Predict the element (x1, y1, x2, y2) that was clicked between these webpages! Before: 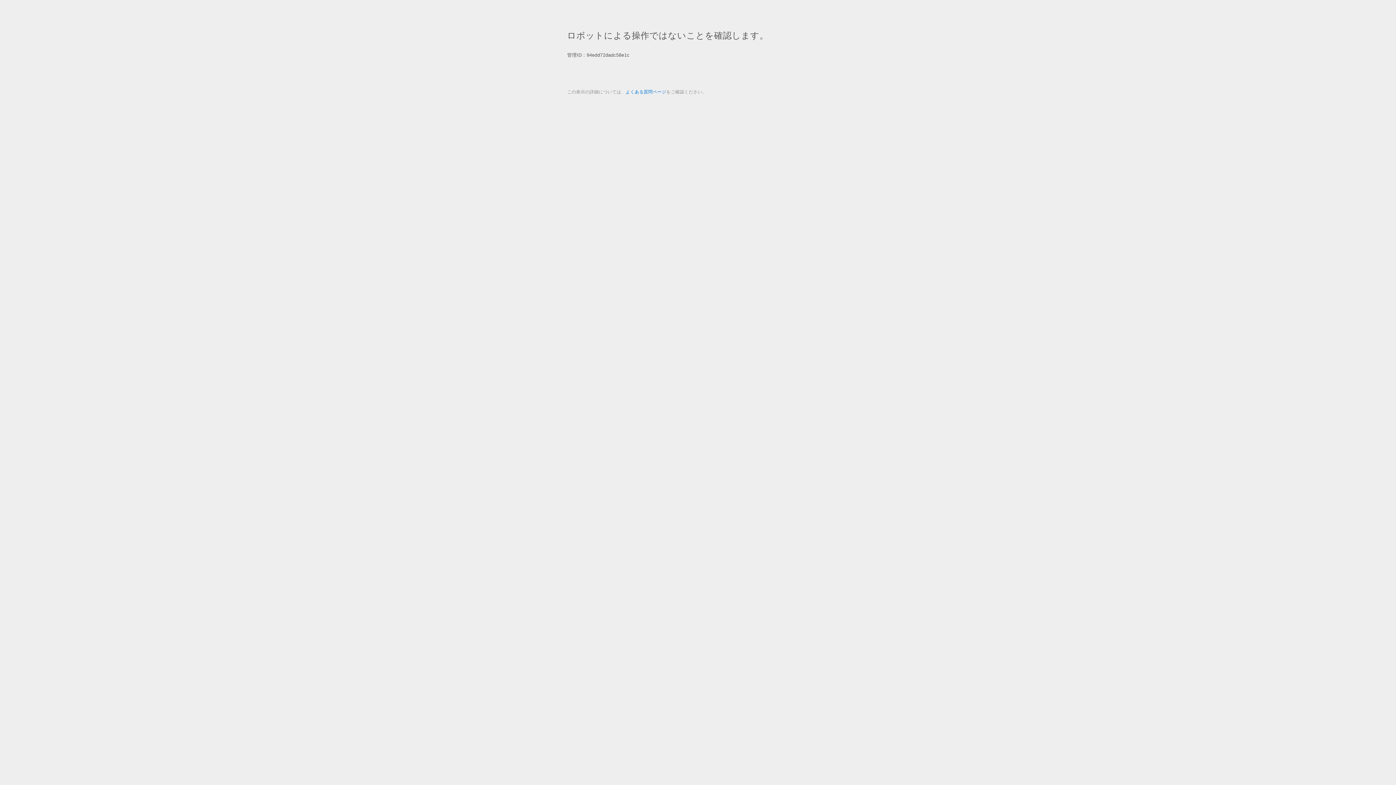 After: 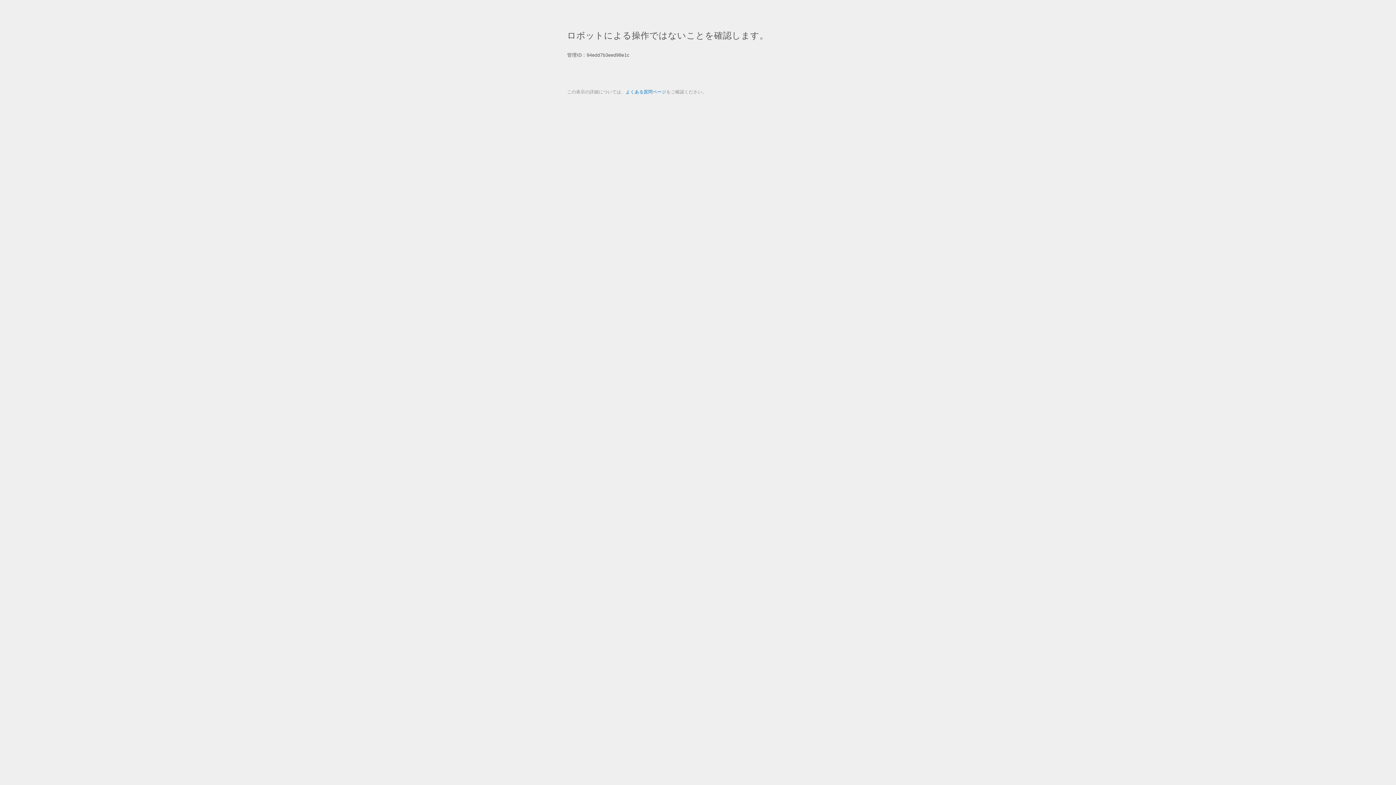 Action: bbox: (625, 89, 666, 94) label: よくある質問ページ